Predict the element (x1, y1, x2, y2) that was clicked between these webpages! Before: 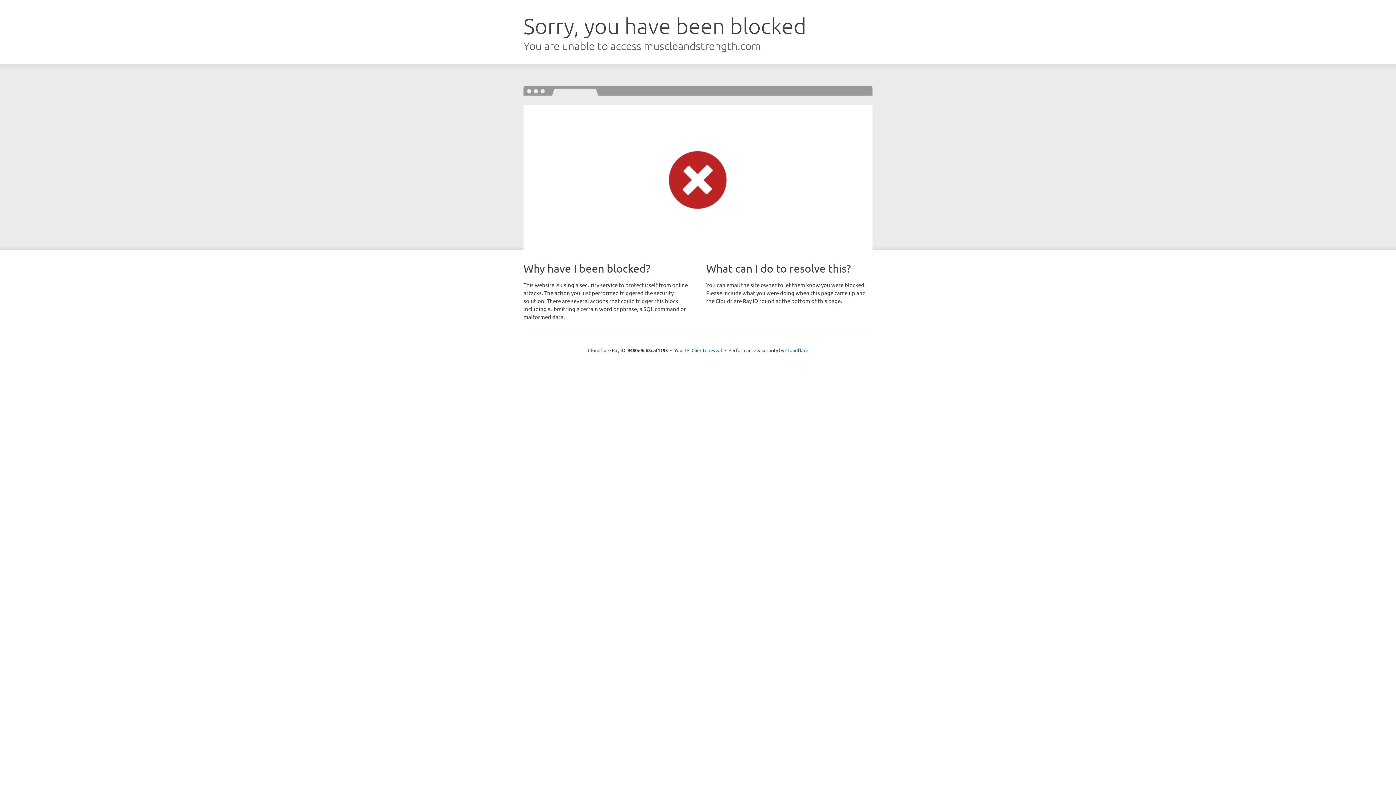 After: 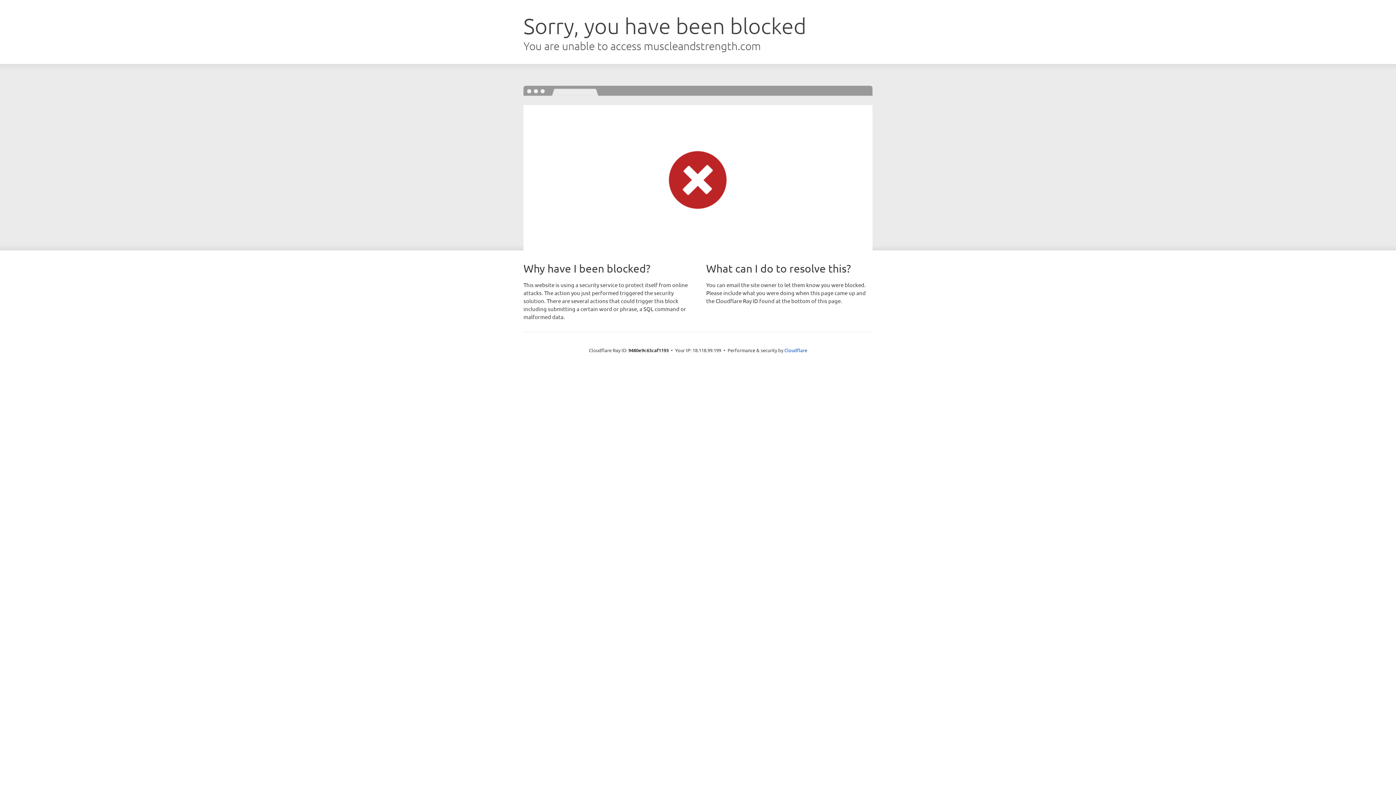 Action: bbox: (691, 346, 722, 353) label: Click to reveal